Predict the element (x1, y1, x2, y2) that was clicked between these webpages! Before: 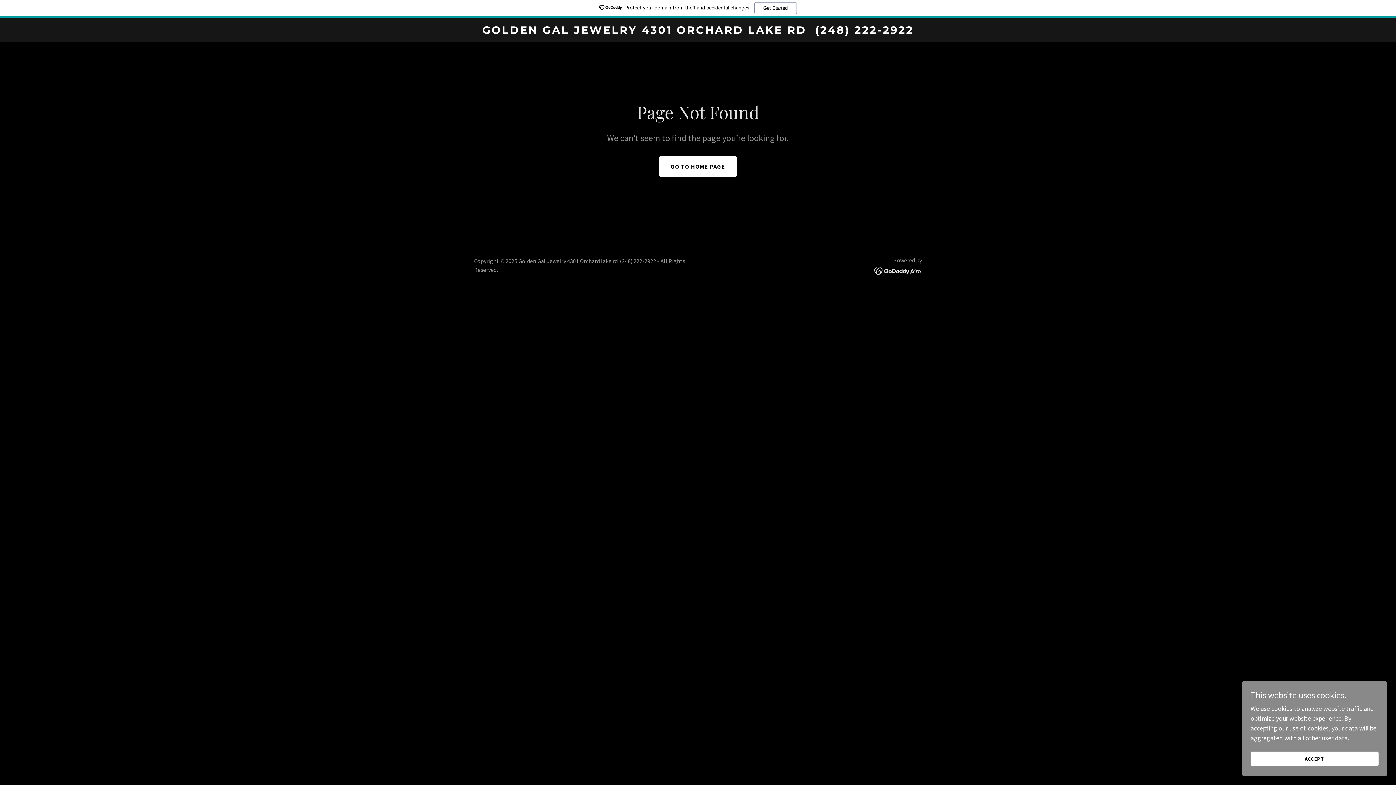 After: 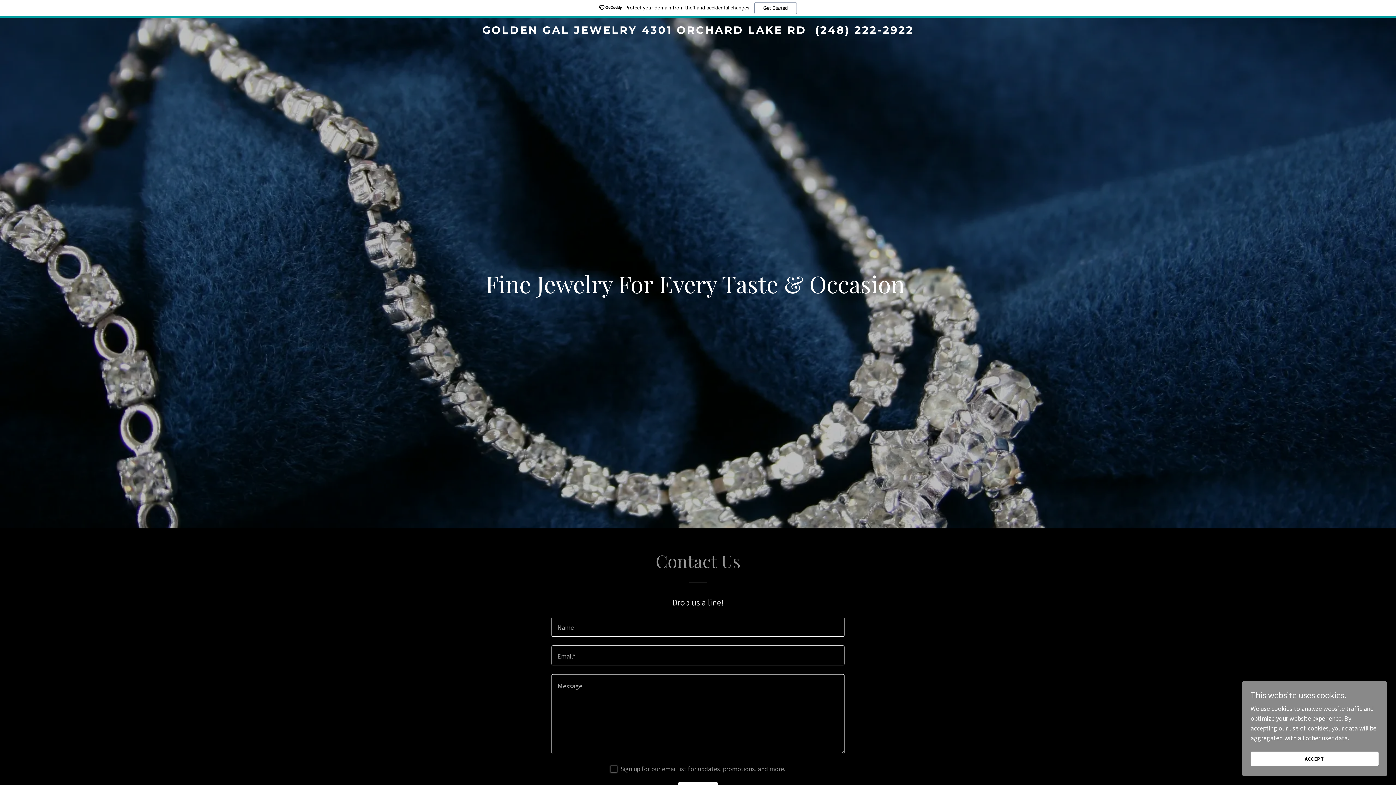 Action: bbox: (659, 156, 737, 176) label: GO TO HOME PAGE